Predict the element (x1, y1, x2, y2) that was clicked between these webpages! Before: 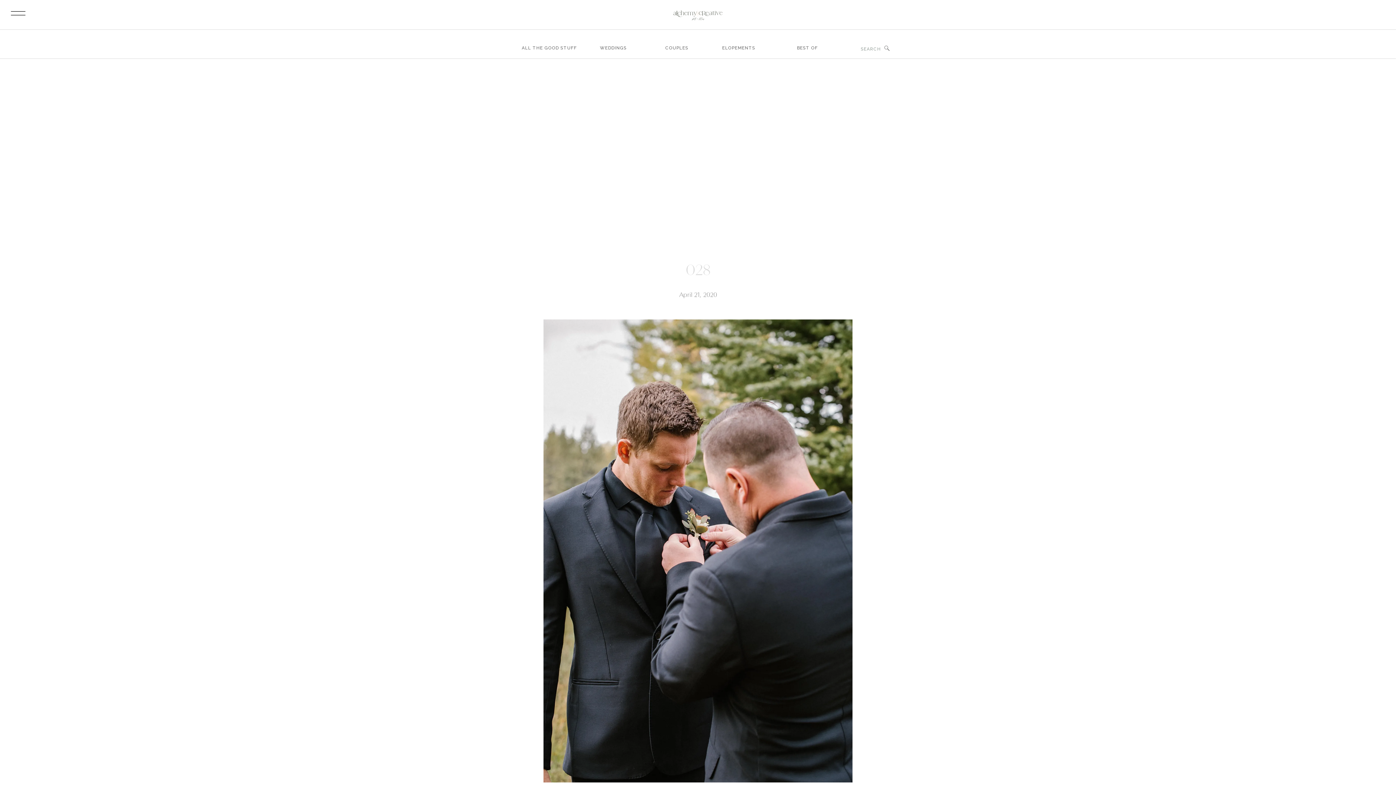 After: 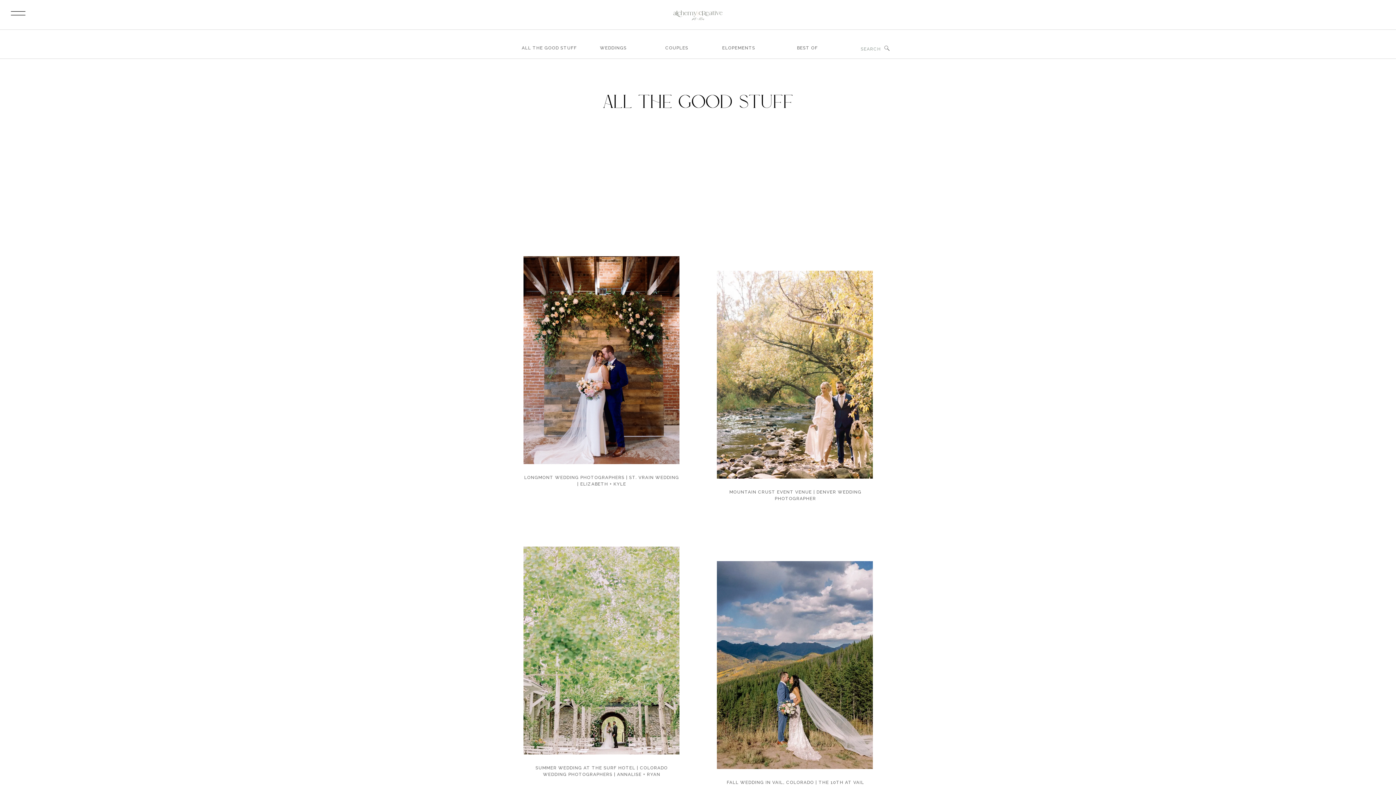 Action: bbox: (793, 44, 821, 53) label: BEST OF